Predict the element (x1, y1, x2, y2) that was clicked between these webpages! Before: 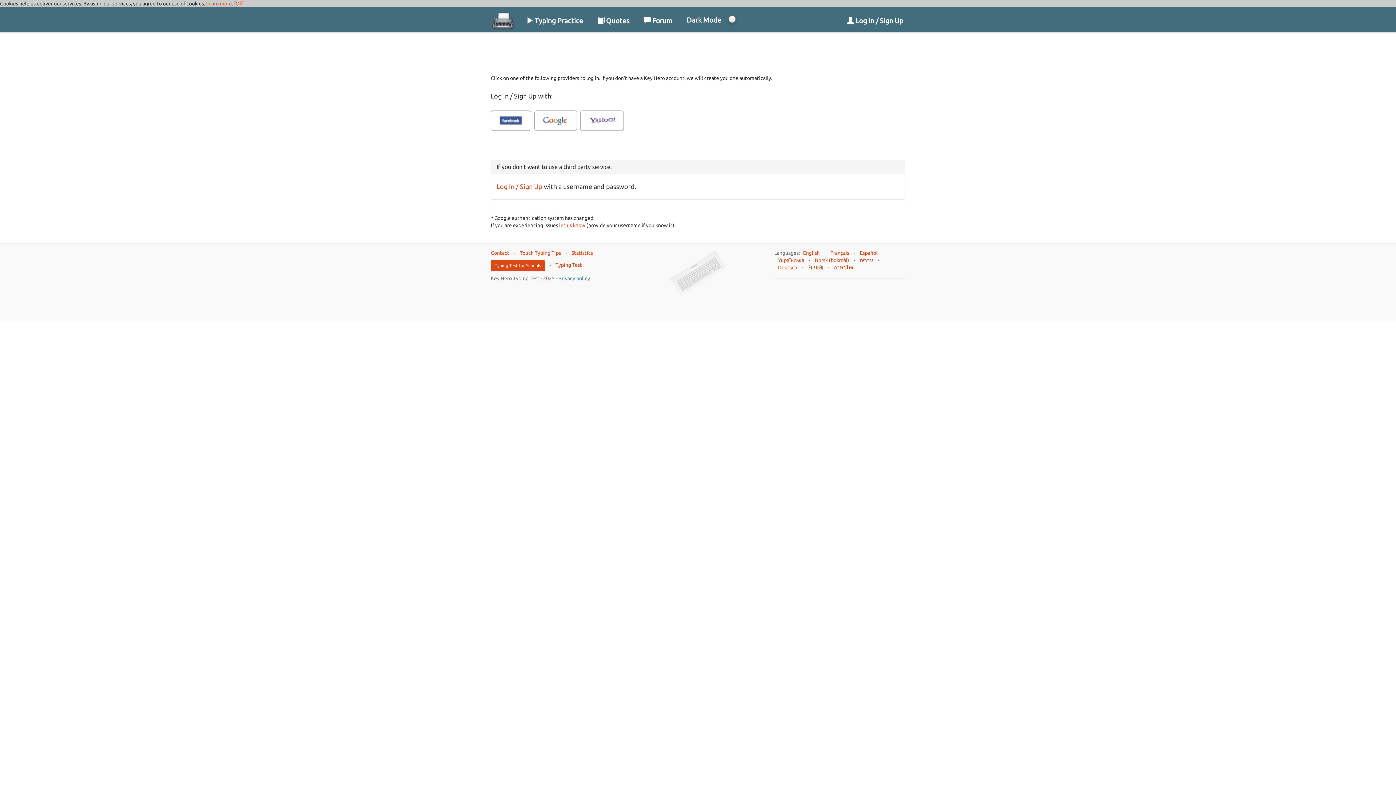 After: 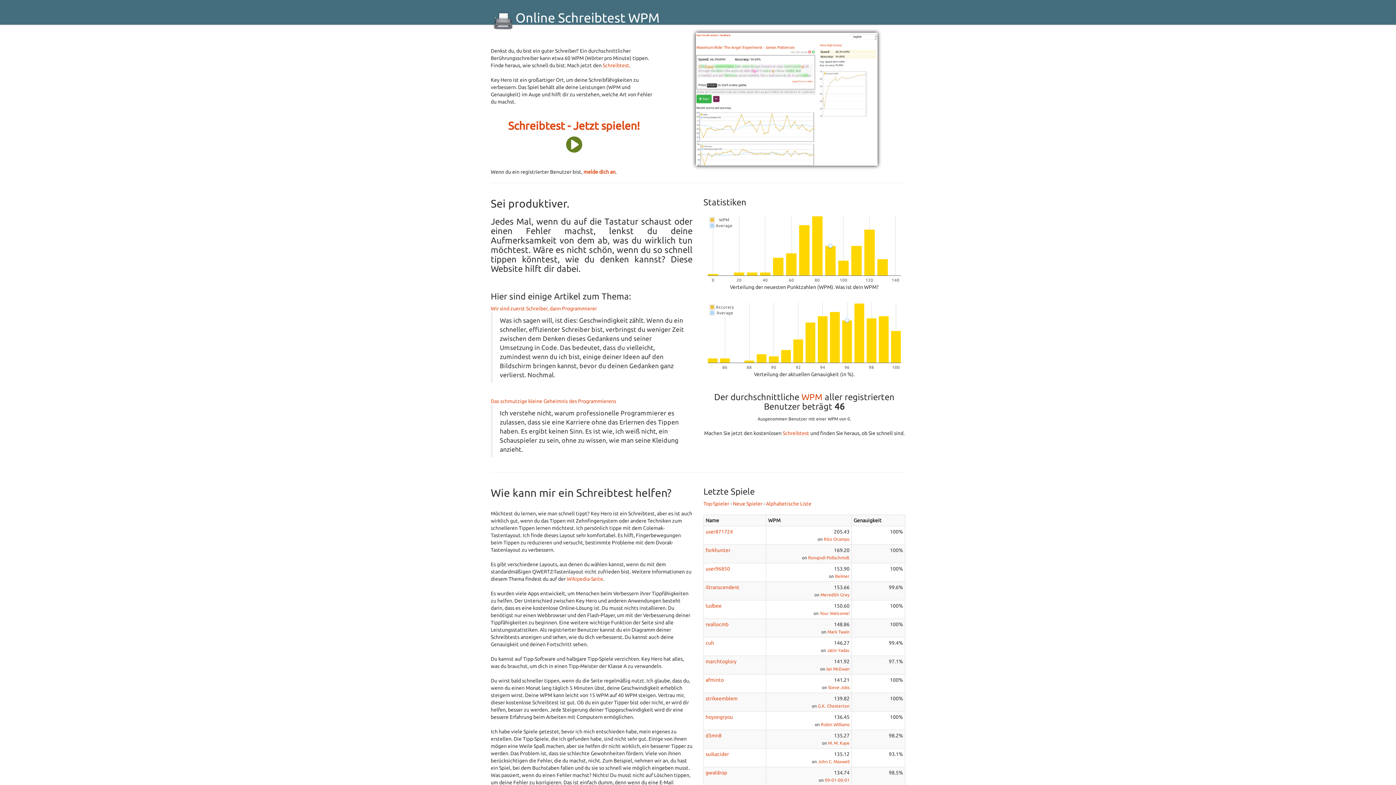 Action: label: Deutsch bbox: (778, 264, 797, 270)